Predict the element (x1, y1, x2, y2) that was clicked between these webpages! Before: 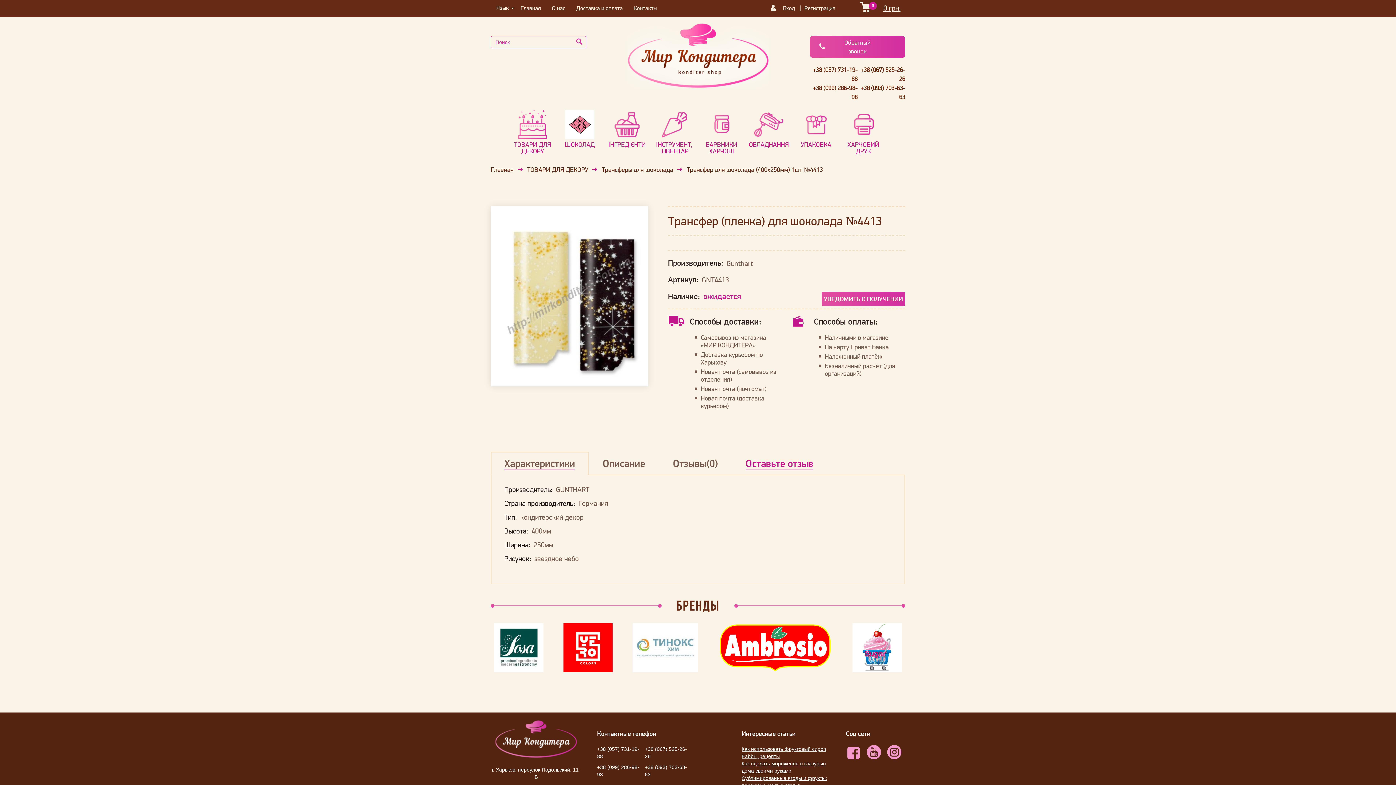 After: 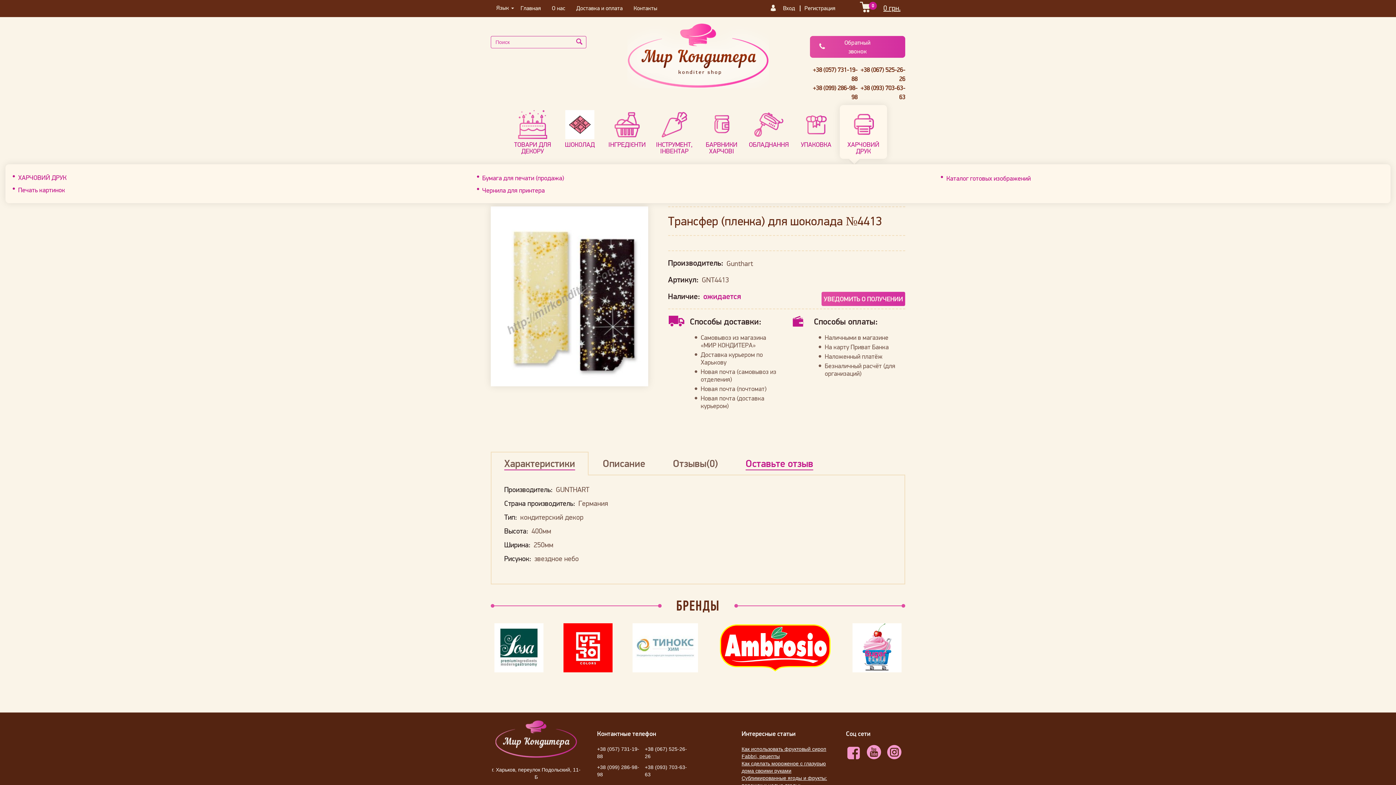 Action: bbox: (840, 105, 887, 158) label: ХАРЧОВИЙ ДРУК